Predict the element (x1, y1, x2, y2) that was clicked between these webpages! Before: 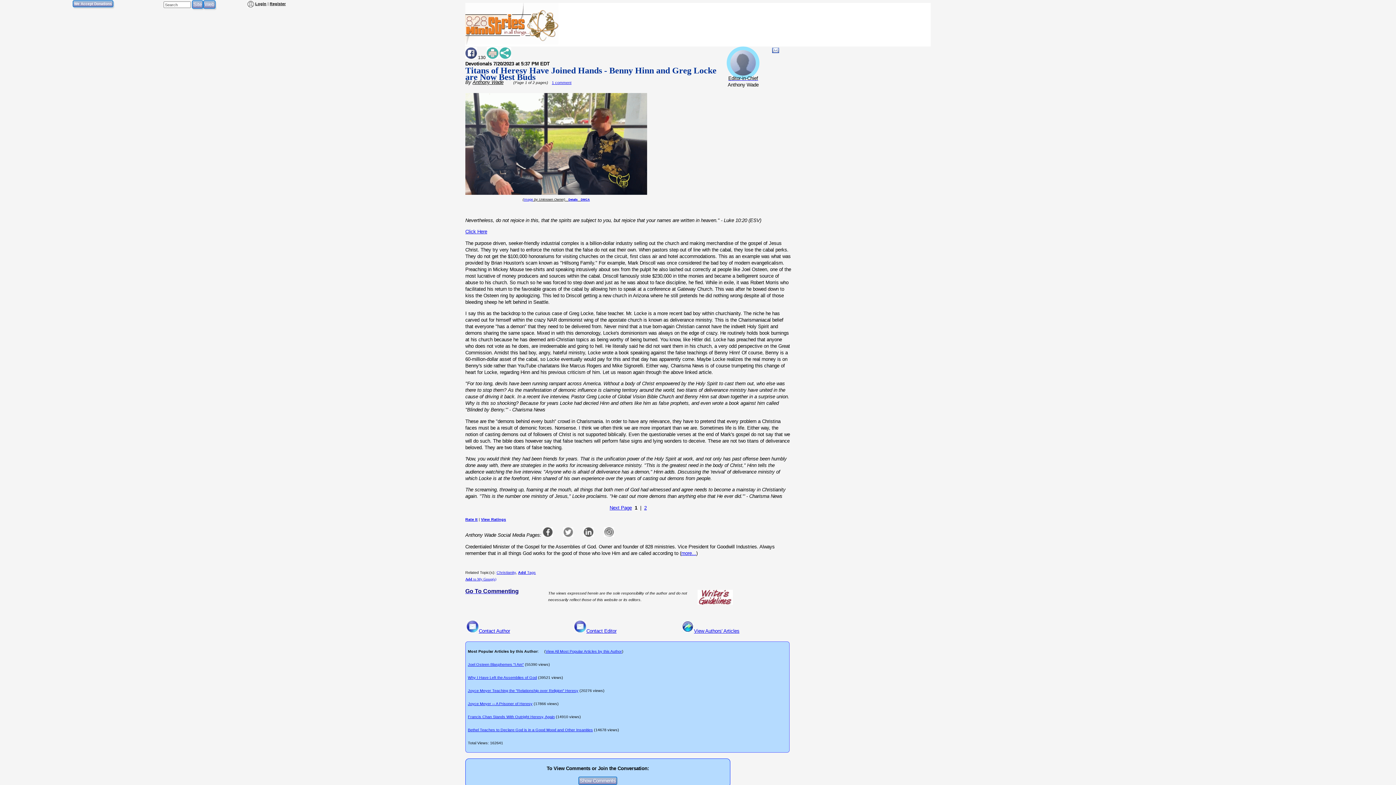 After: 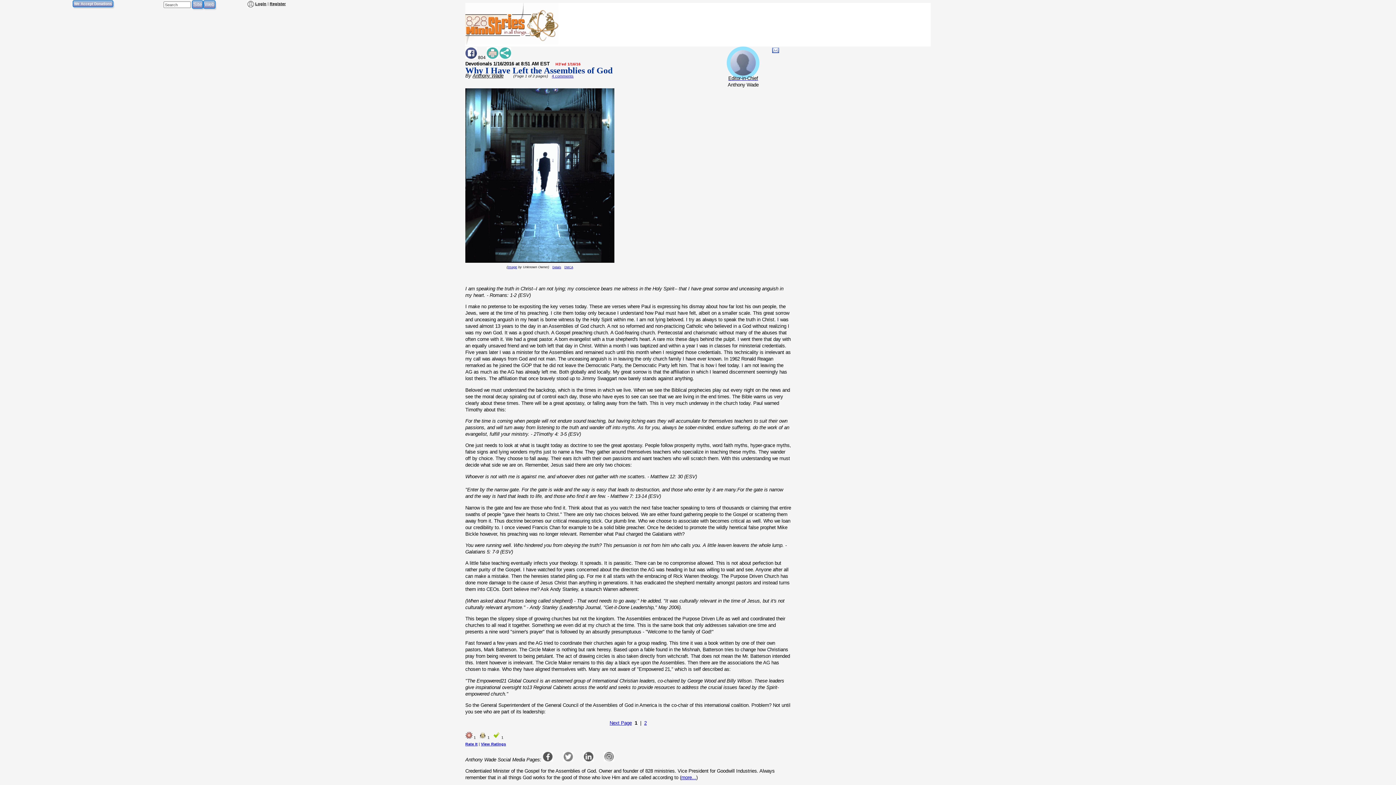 Action: bbox: (468, 675, 537, 679) label: Why I Have Left the Assemblies of God